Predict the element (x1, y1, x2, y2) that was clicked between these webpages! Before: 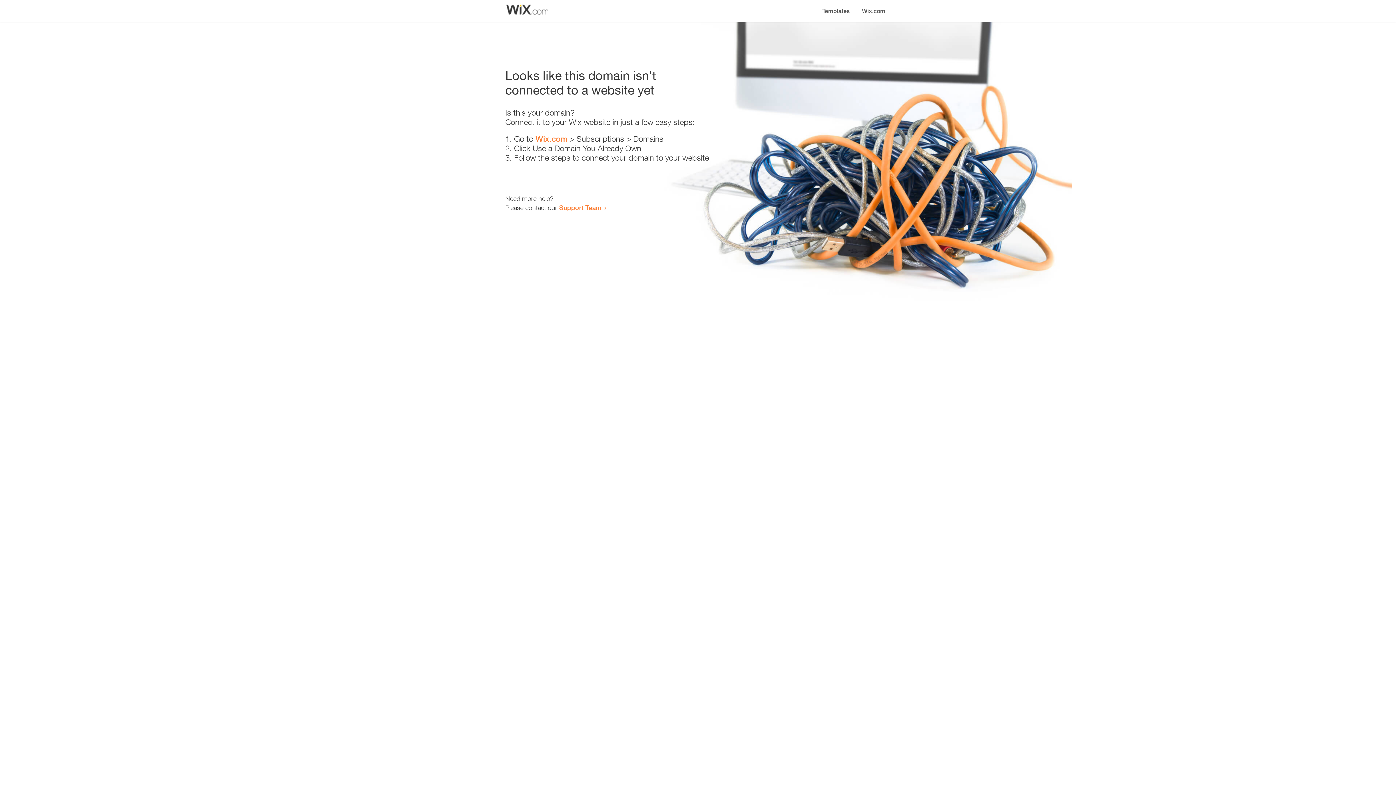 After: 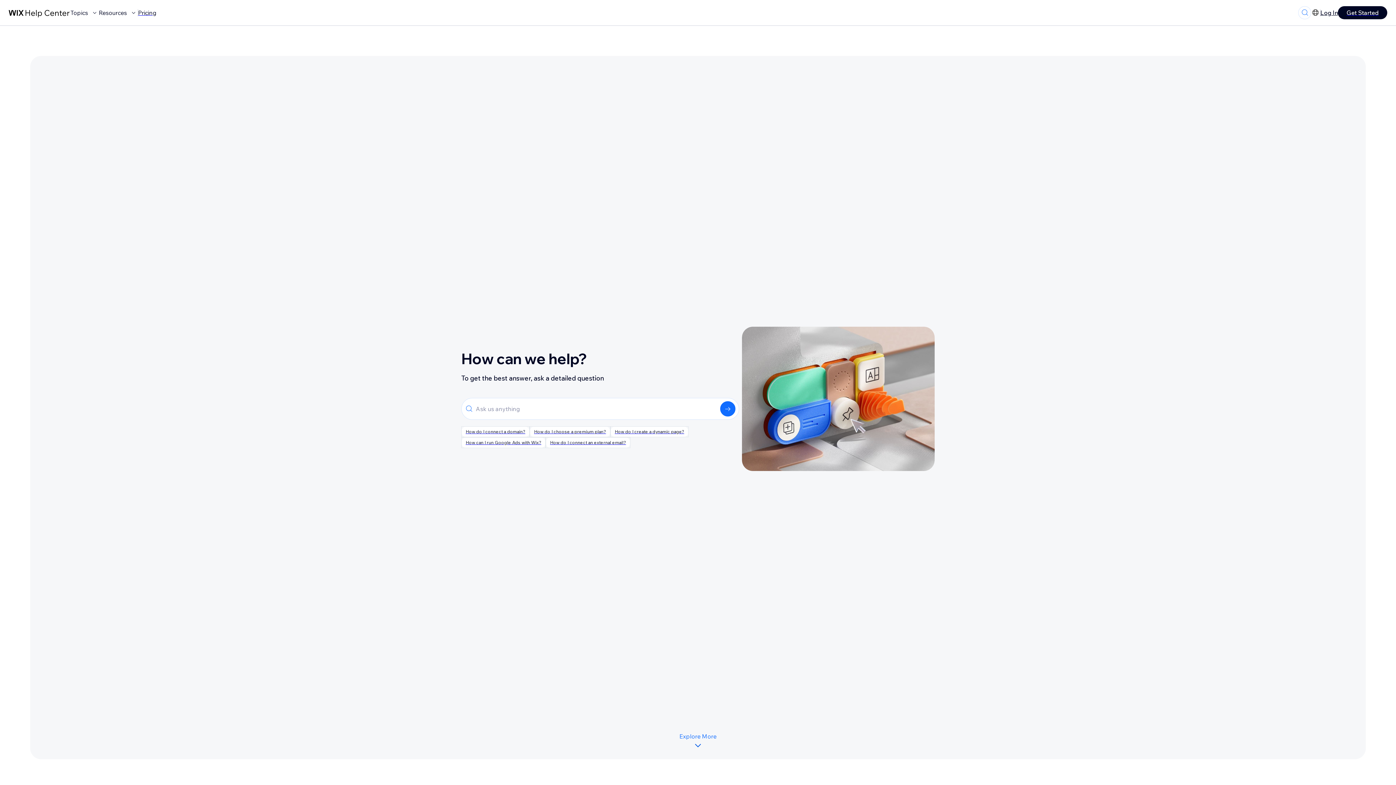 Action: label: Support Team bbox: (559, 203, 601, 211)